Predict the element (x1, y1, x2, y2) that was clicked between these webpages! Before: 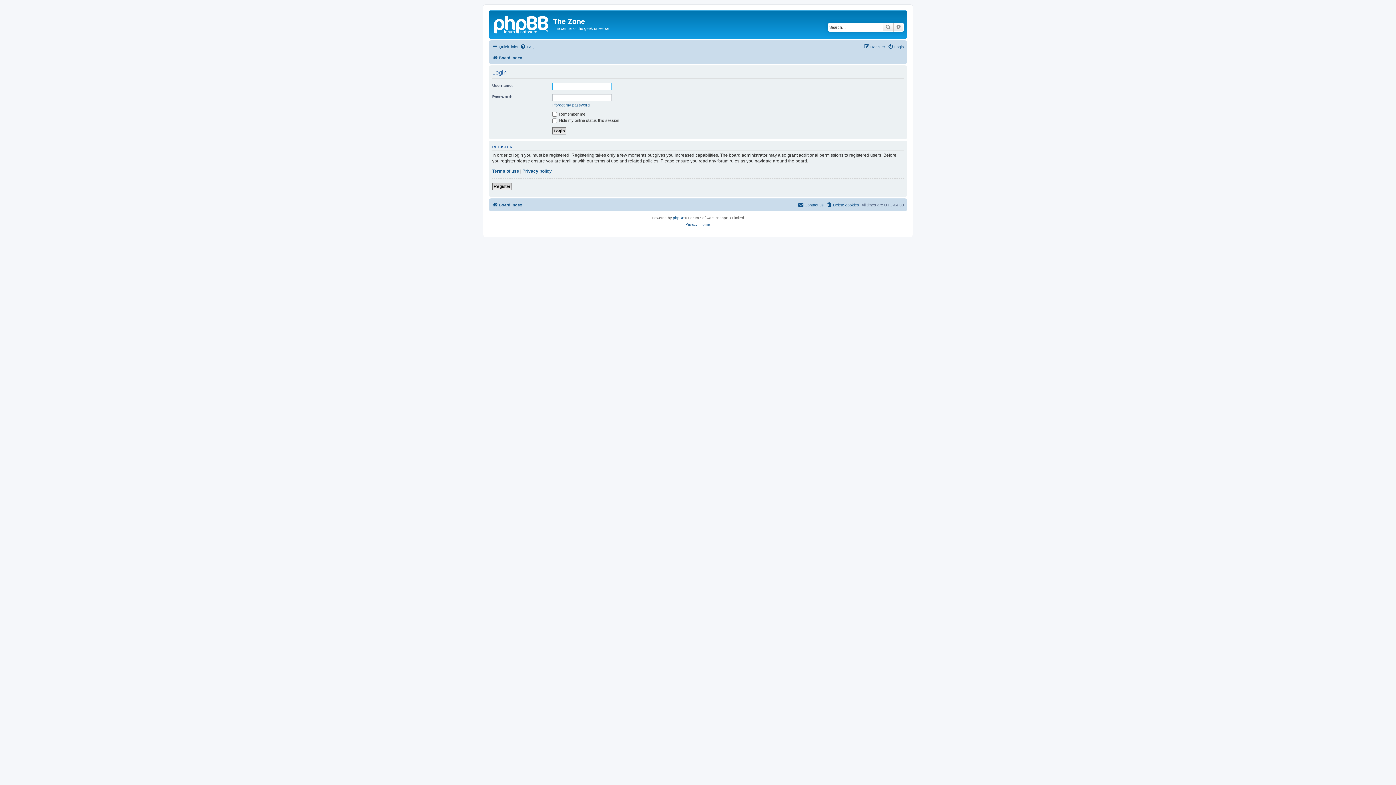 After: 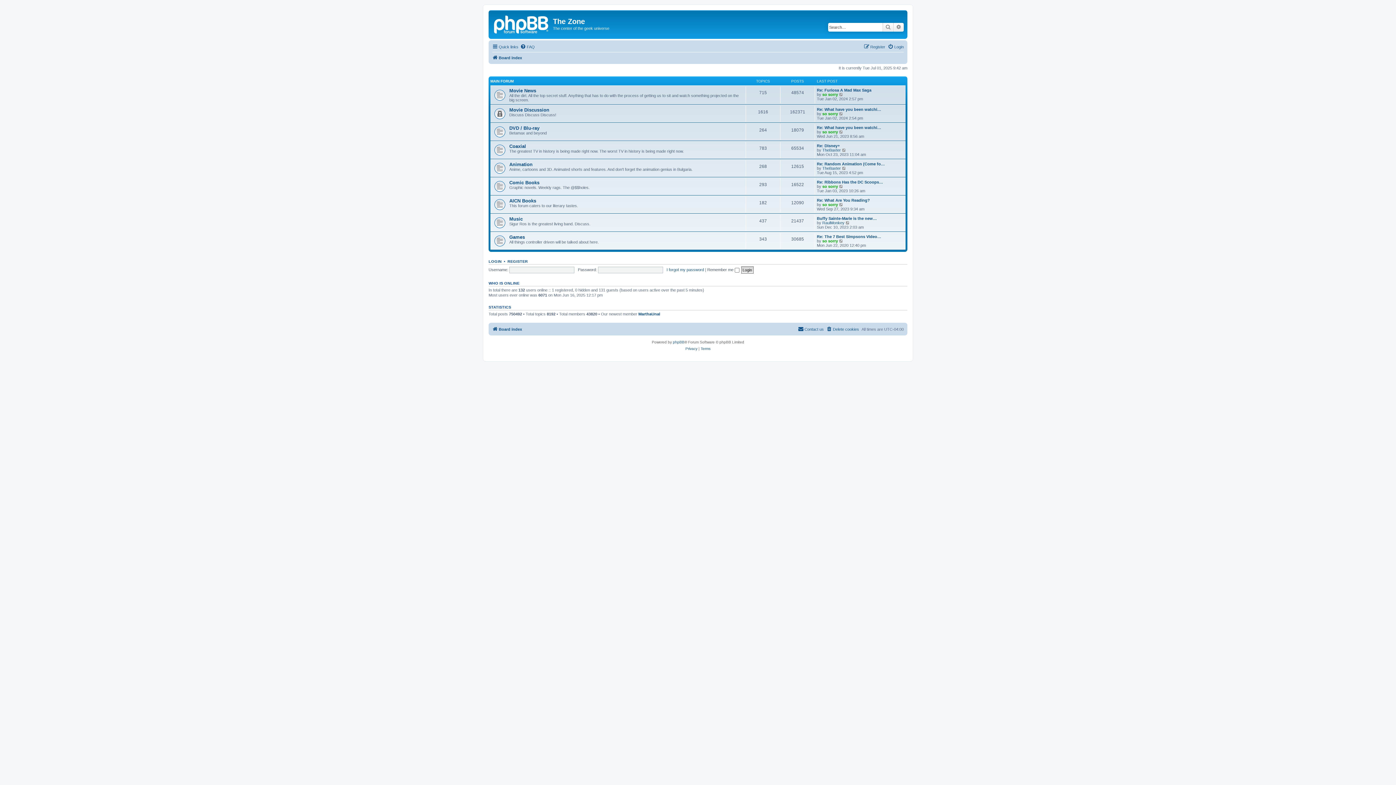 Action: label: Board index bbox: (492, 200, 522, 209)